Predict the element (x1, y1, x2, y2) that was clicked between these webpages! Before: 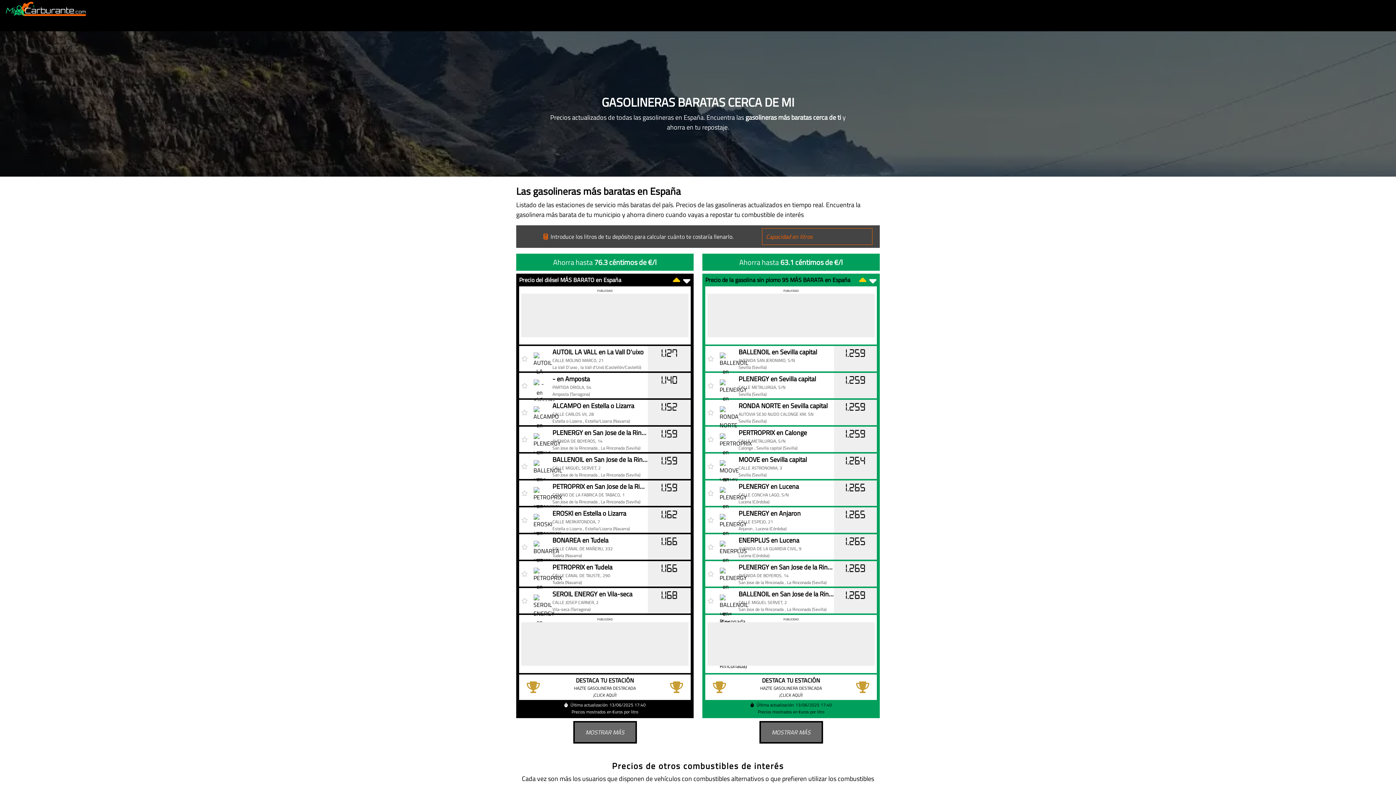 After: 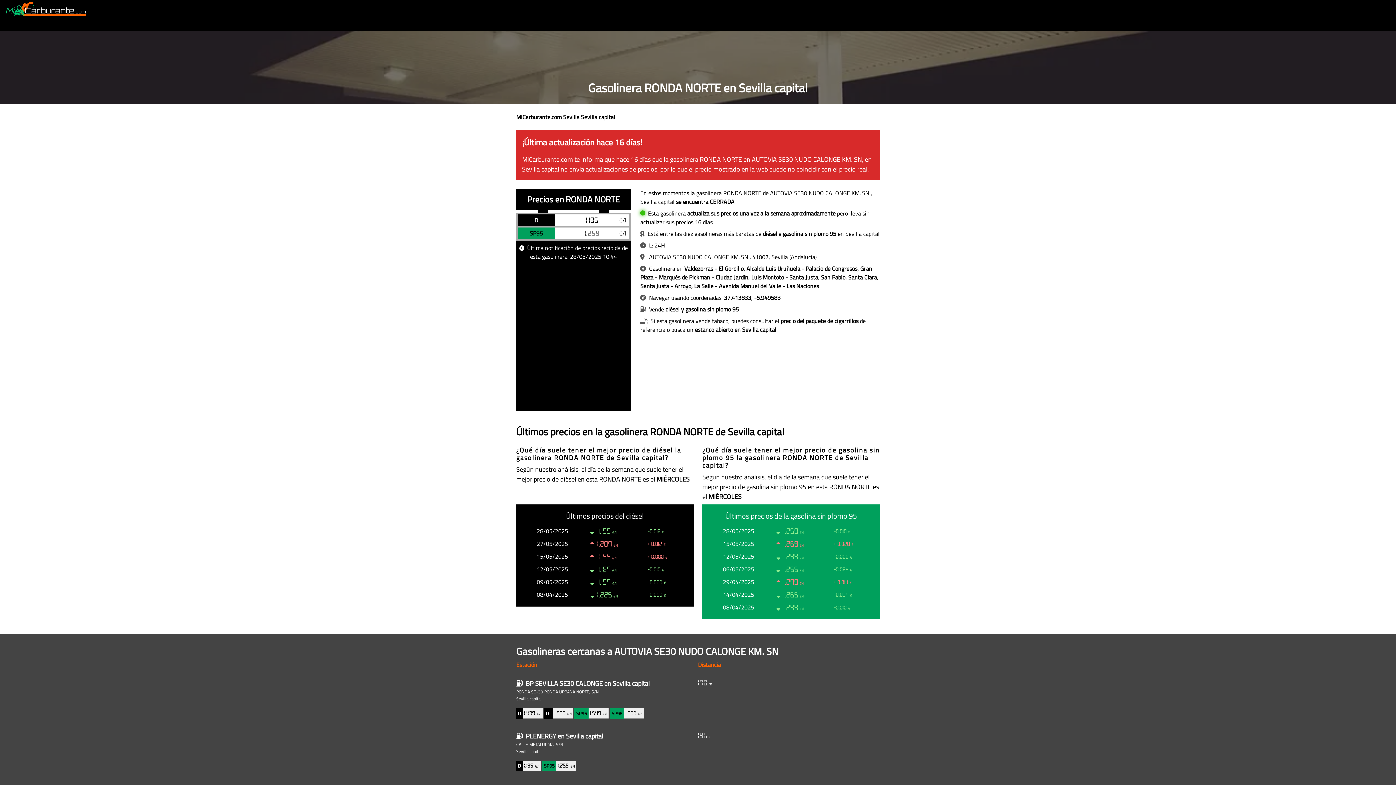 Action: label: RONDA NORTE en Sevilla capital

AUTOVIA SE30 NUDO CALONGE KM. SN
Sevilla (Sevilla) bbox: (716, 400, 834, 424)